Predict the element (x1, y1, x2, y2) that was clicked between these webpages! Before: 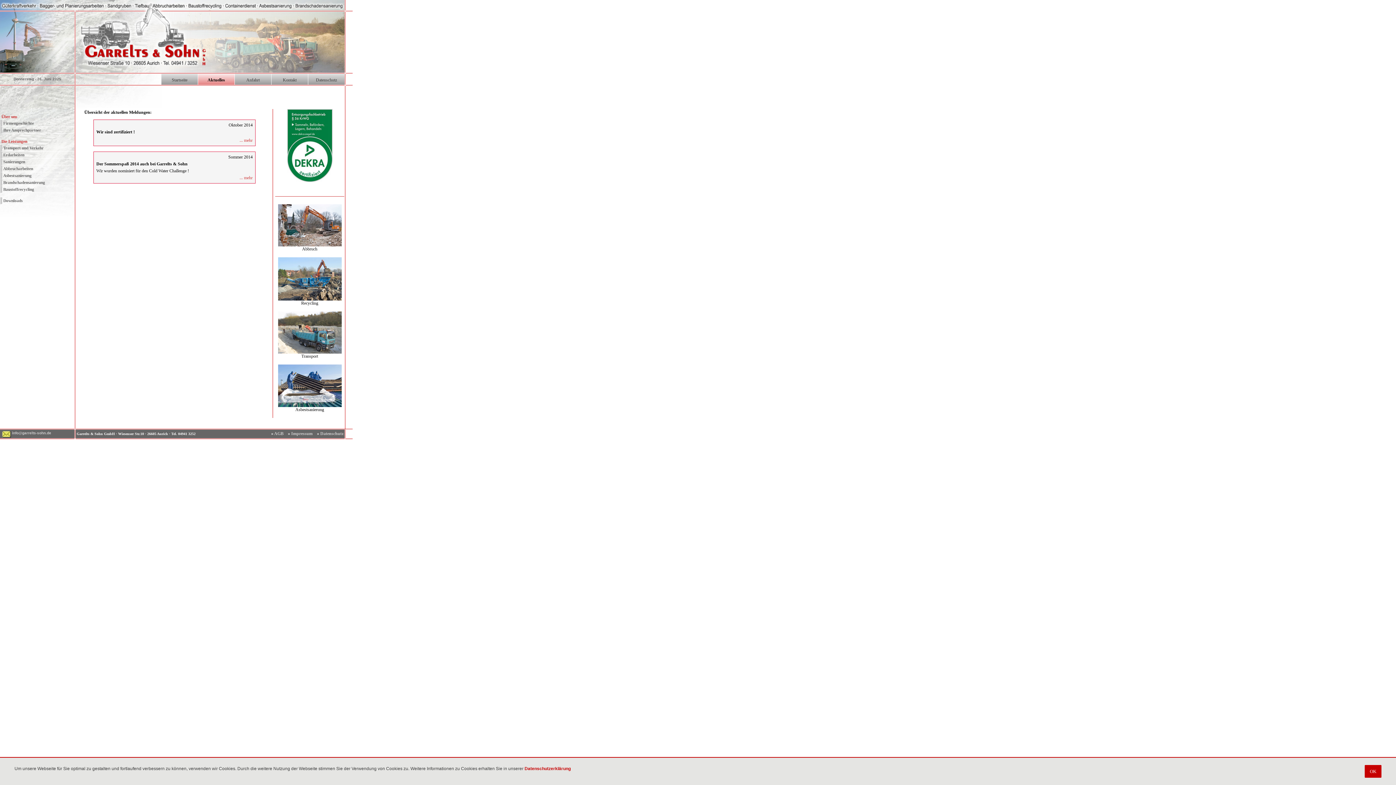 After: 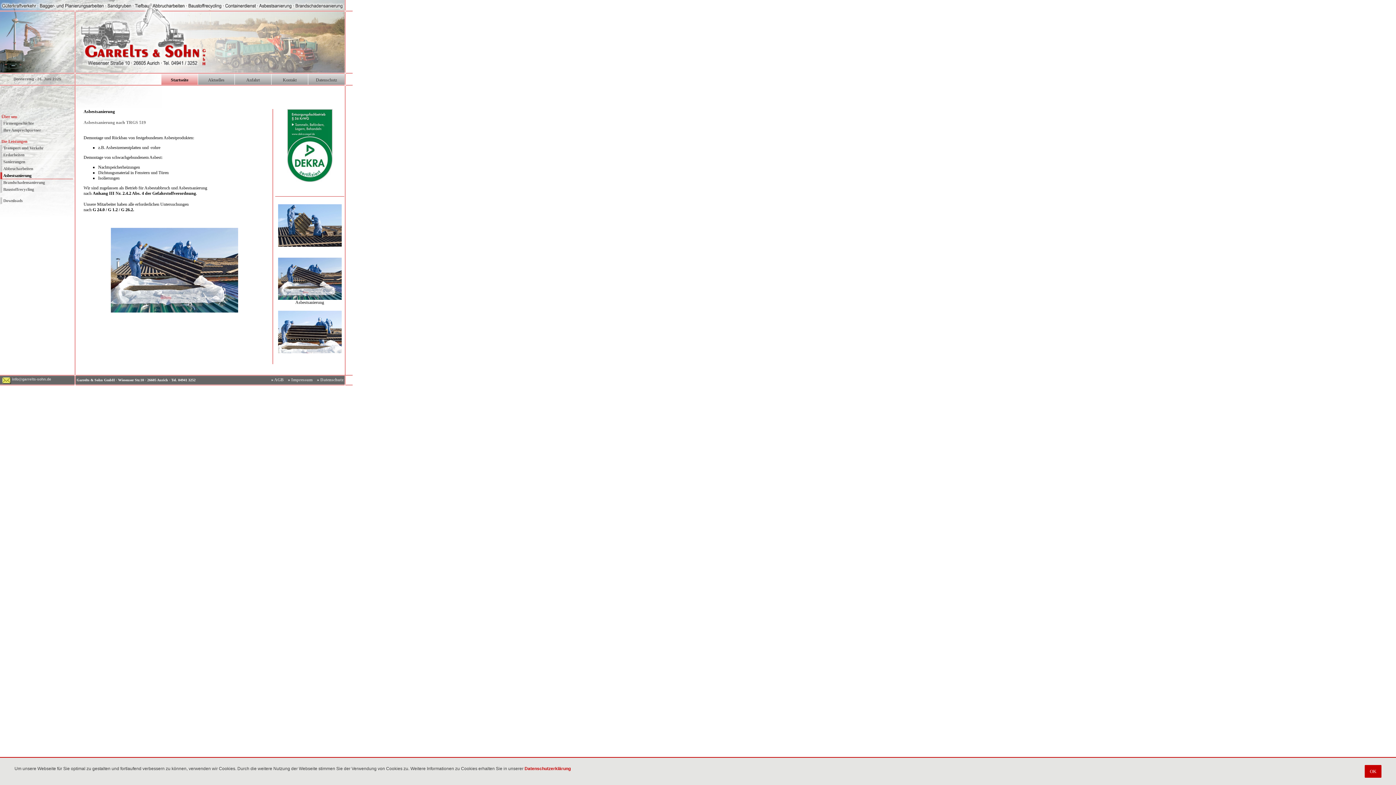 Action: bbox: (278, 403, 341, 408)